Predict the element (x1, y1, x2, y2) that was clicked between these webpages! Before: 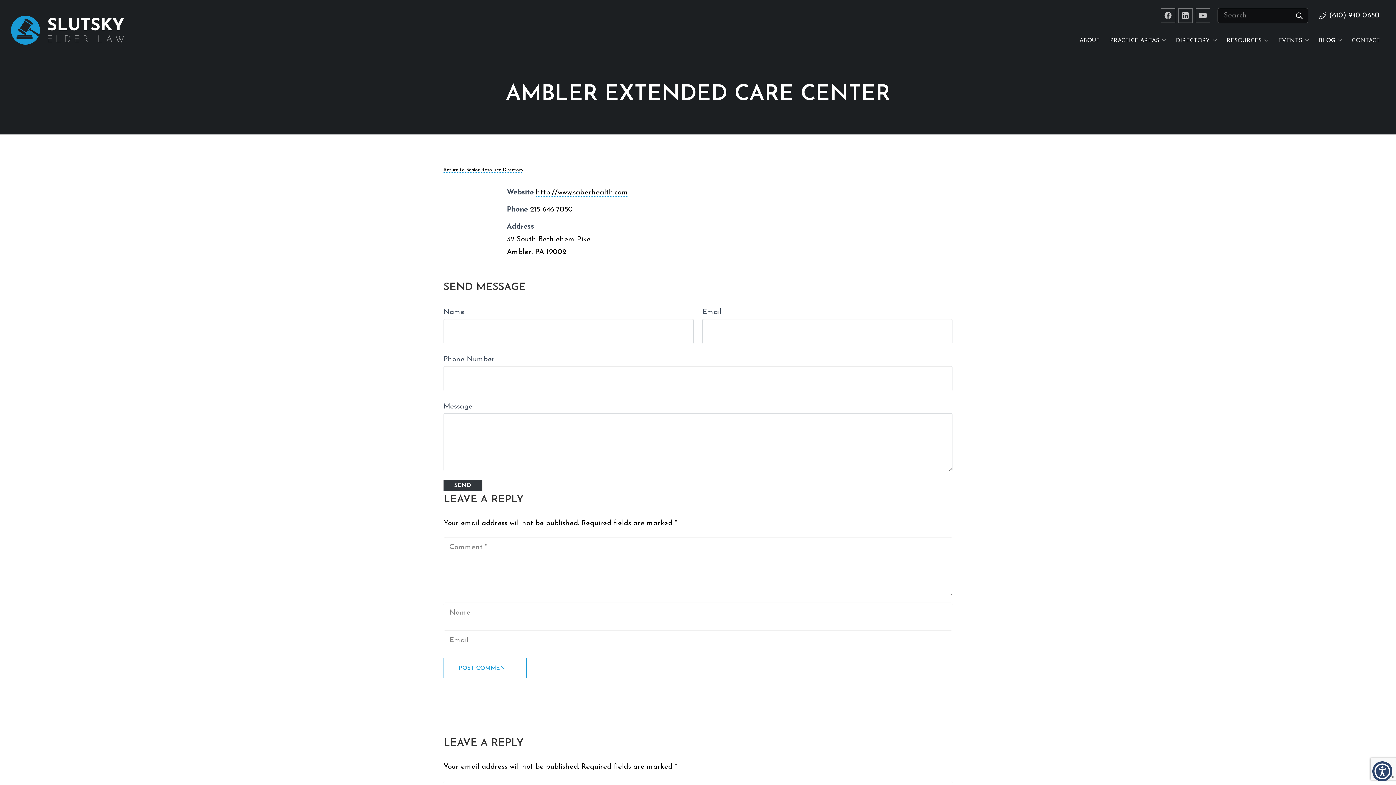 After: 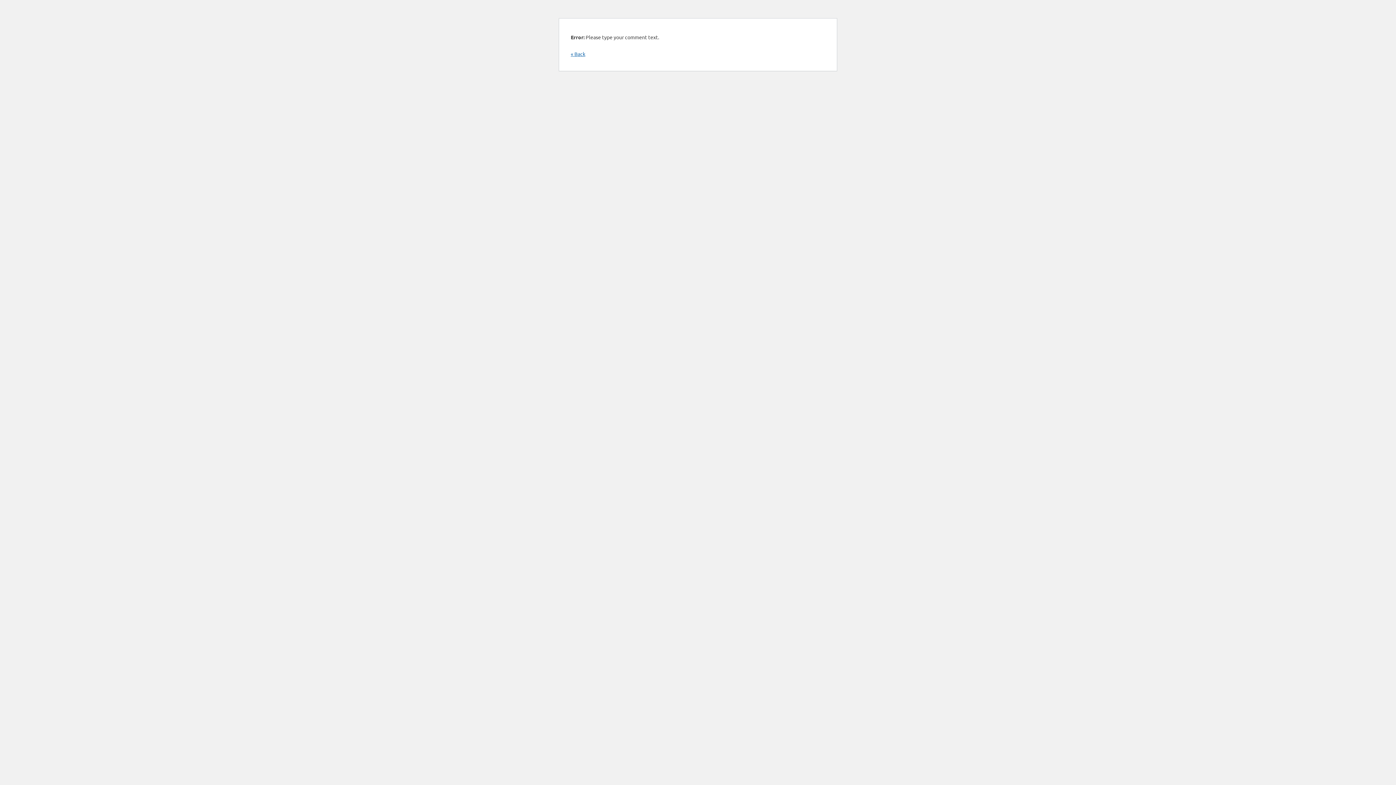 Action: bbox: (443, 658, 527, 678) label: POST COMMENT